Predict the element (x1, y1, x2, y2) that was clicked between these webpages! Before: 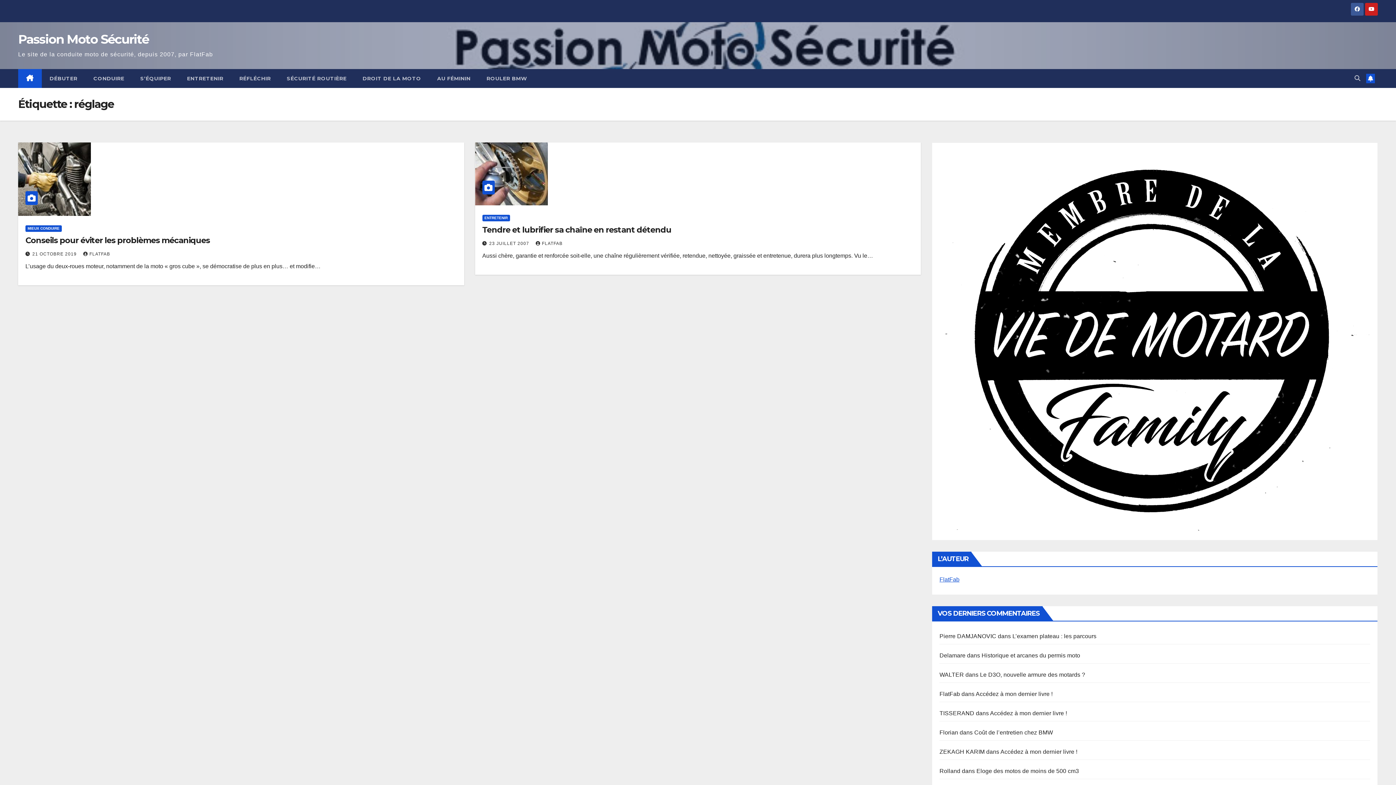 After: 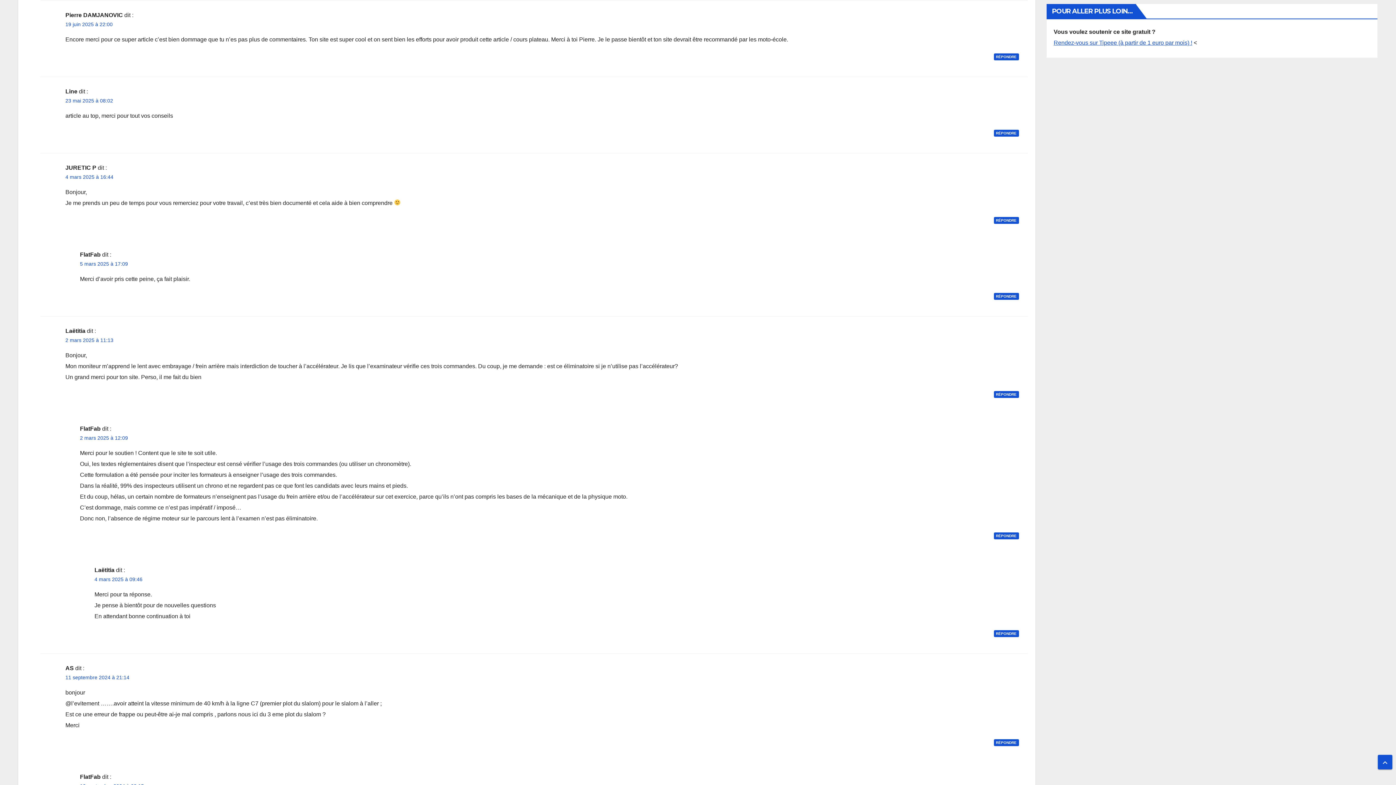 Action: label: L’examen plateau : les parcours bbox: (1012, 633, 1096, 639)